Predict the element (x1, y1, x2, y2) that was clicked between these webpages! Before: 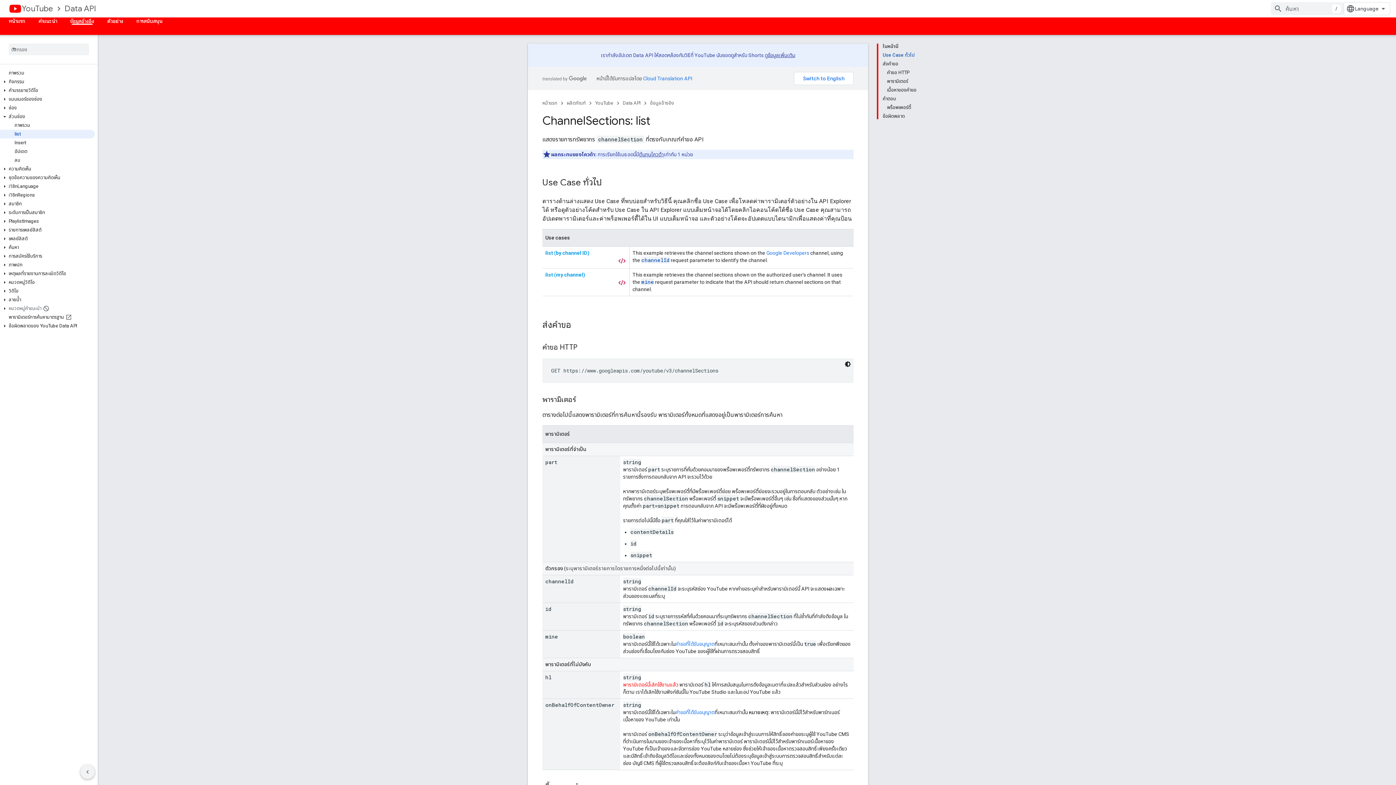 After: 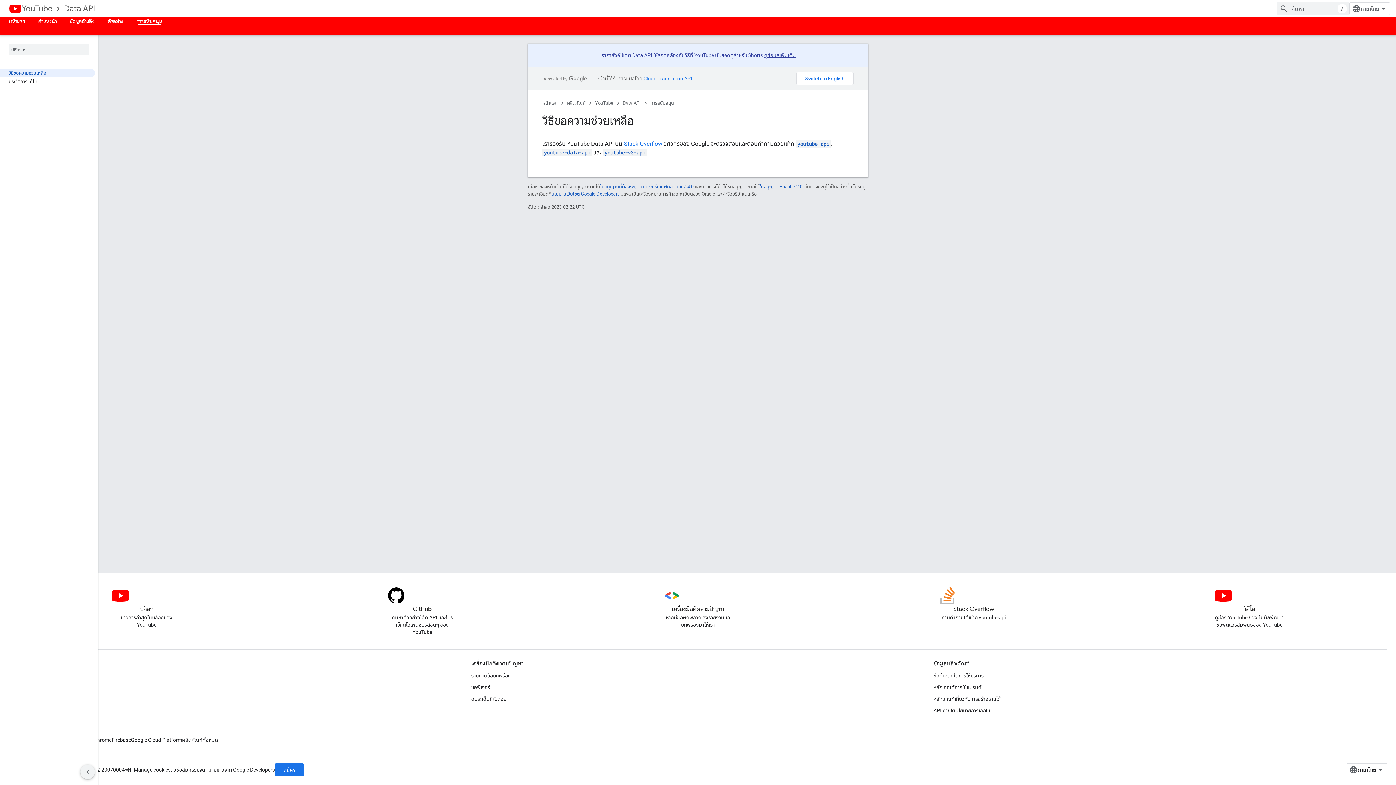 Action: label: การสนับสนุน bbox: (129, 17, 169, 24)